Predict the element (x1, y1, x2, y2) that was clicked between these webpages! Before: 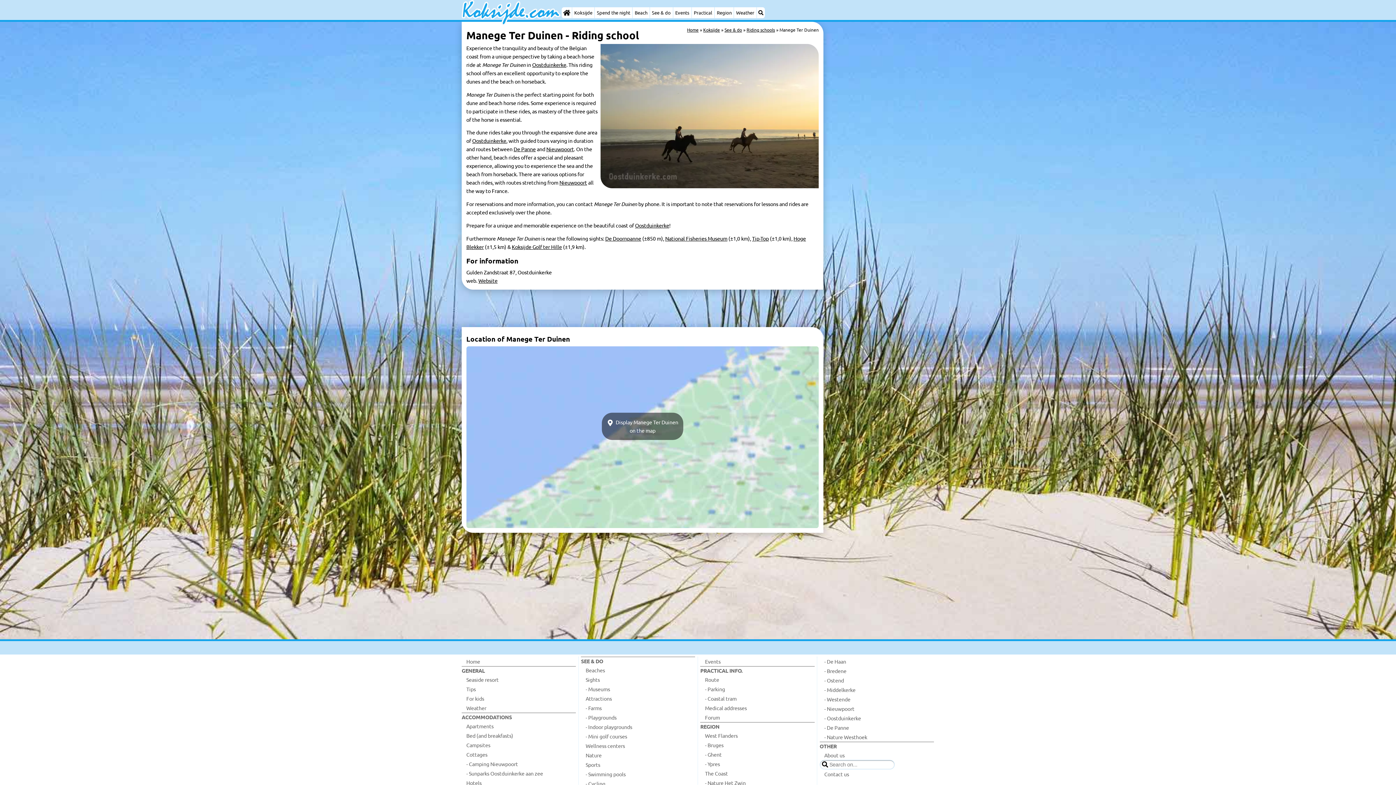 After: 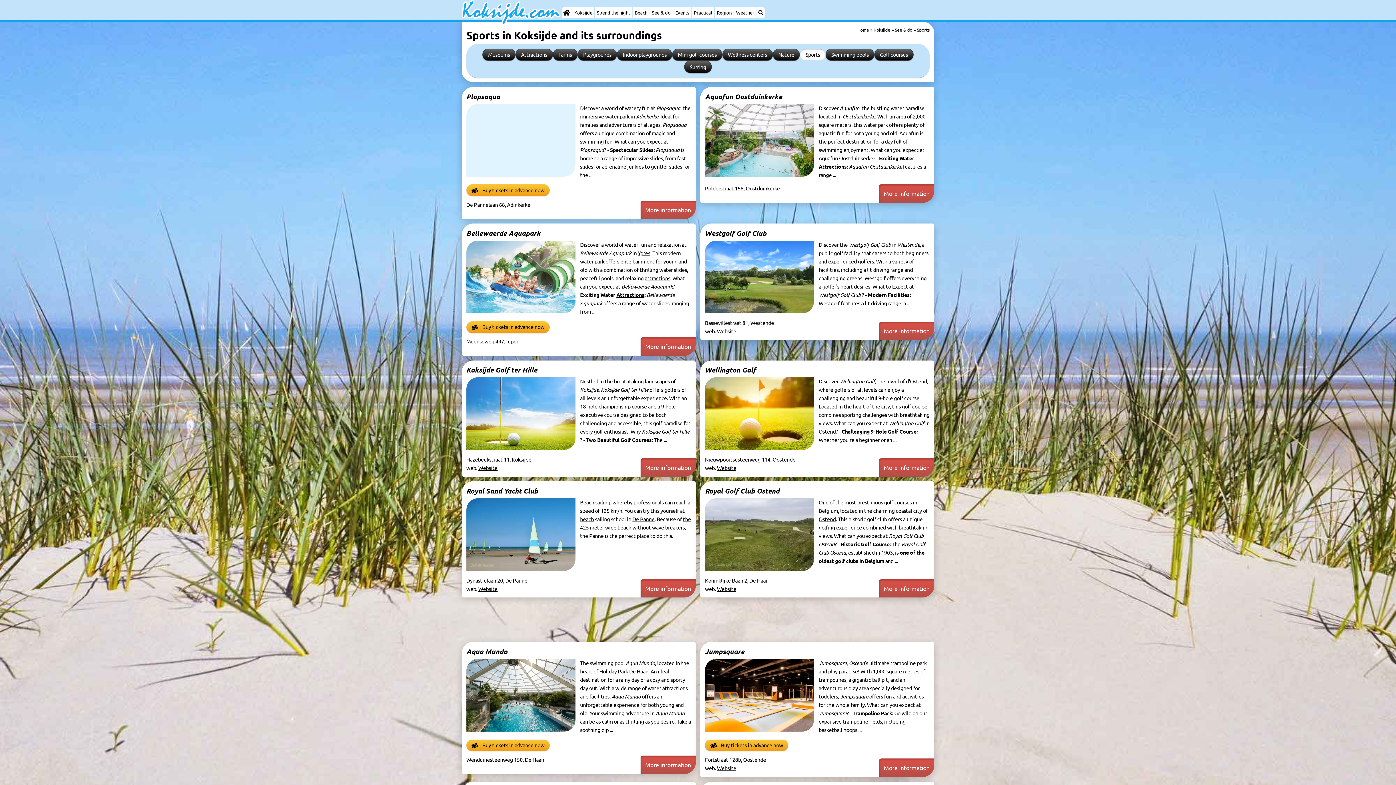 Action: label: Sports bbox: (581, 760, 695, 769)